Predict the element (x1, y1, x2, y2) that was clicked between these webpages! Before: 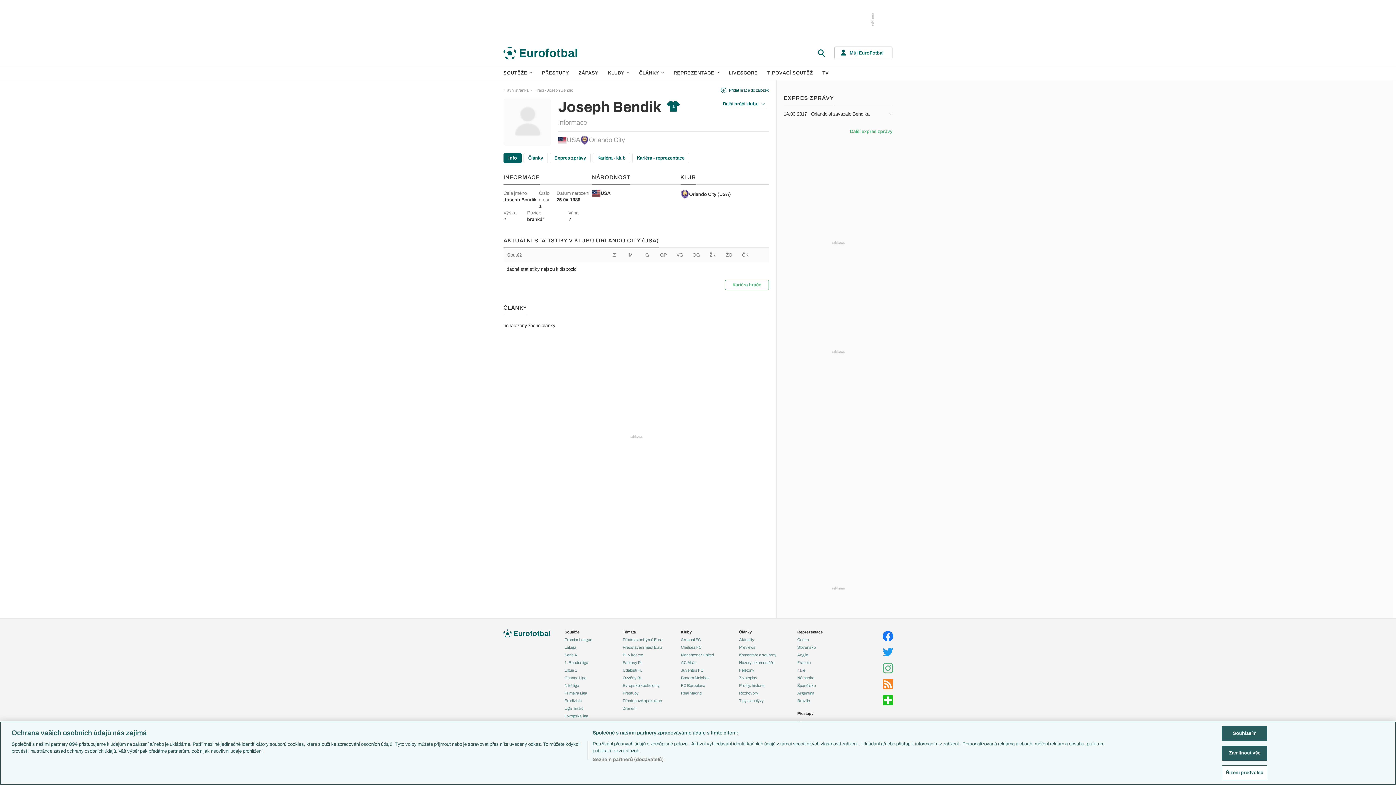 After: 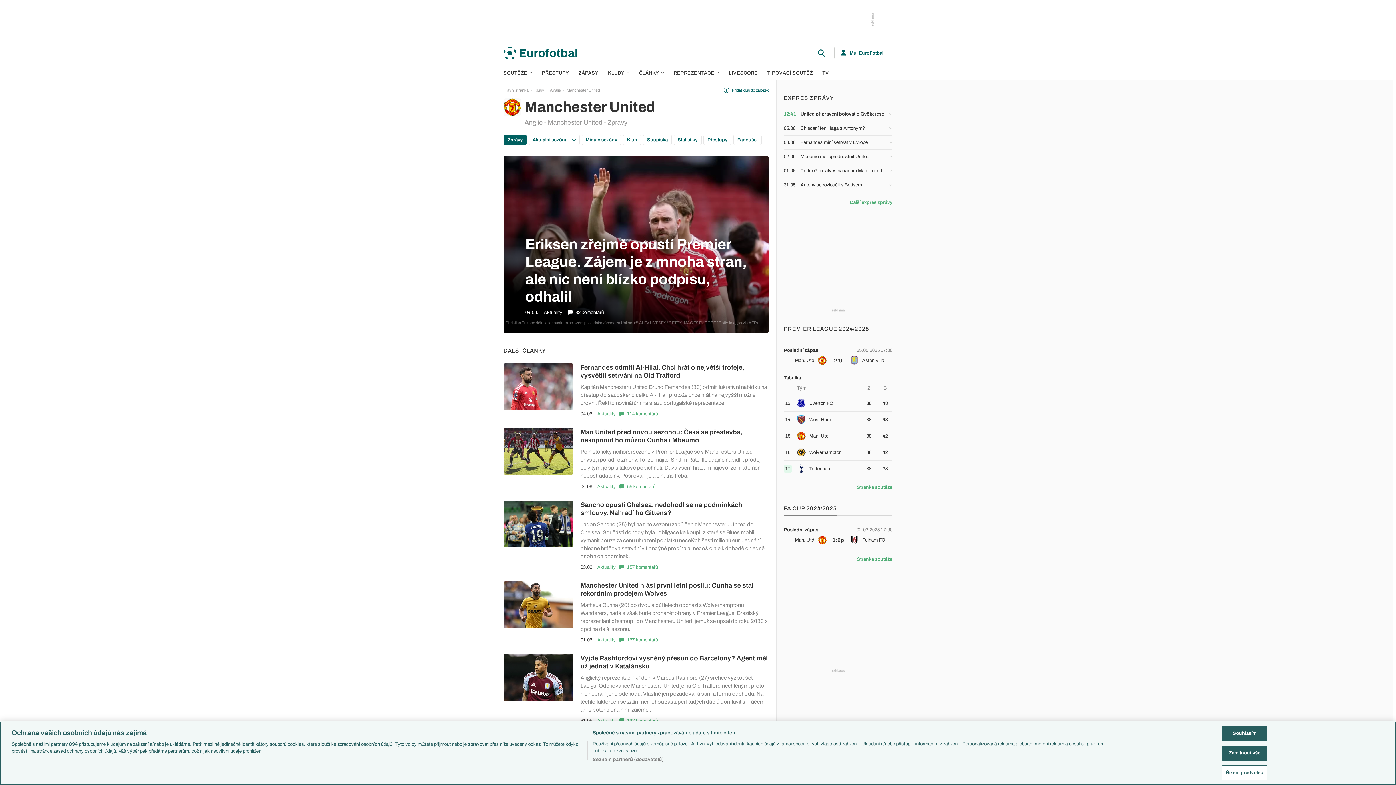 Action: label: Manchester United bbox: (681, 652, 732, 658)